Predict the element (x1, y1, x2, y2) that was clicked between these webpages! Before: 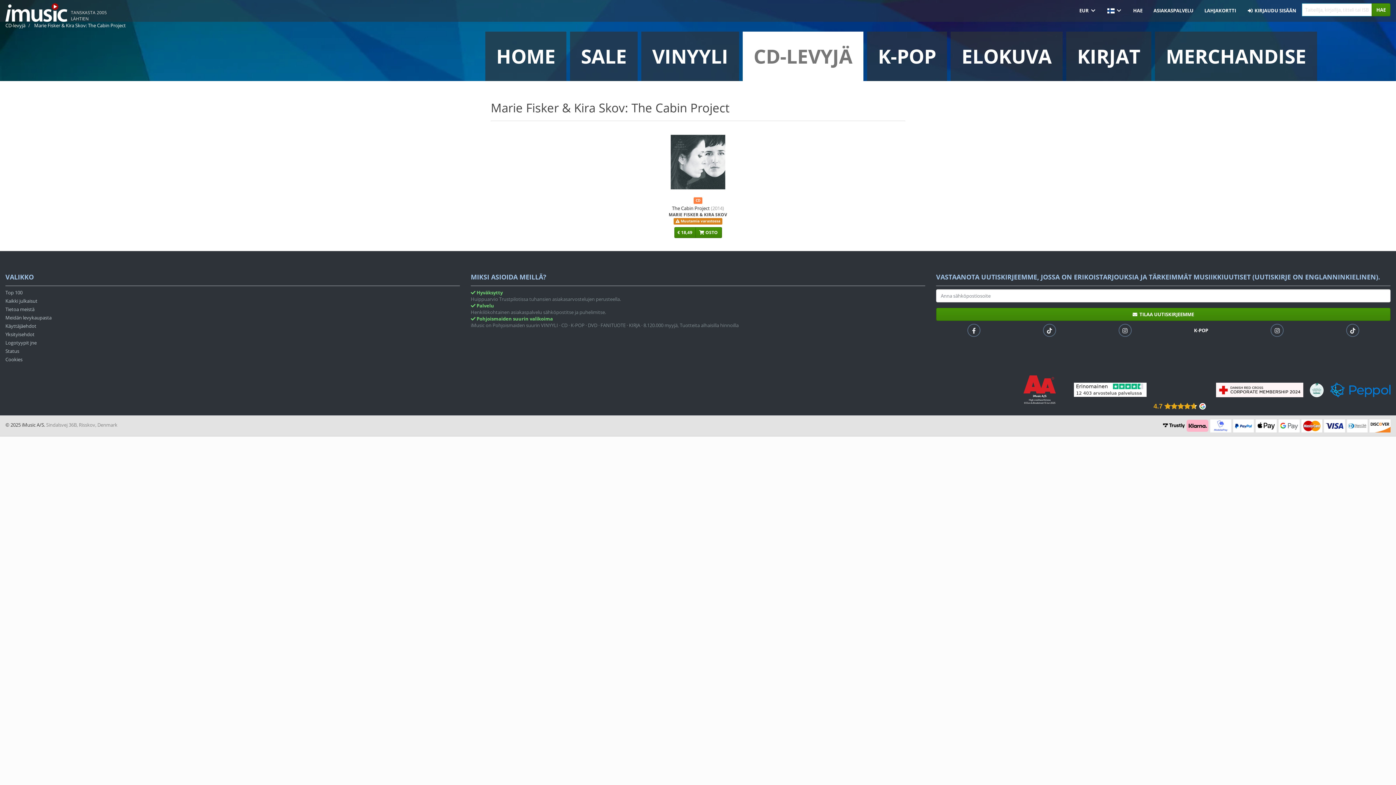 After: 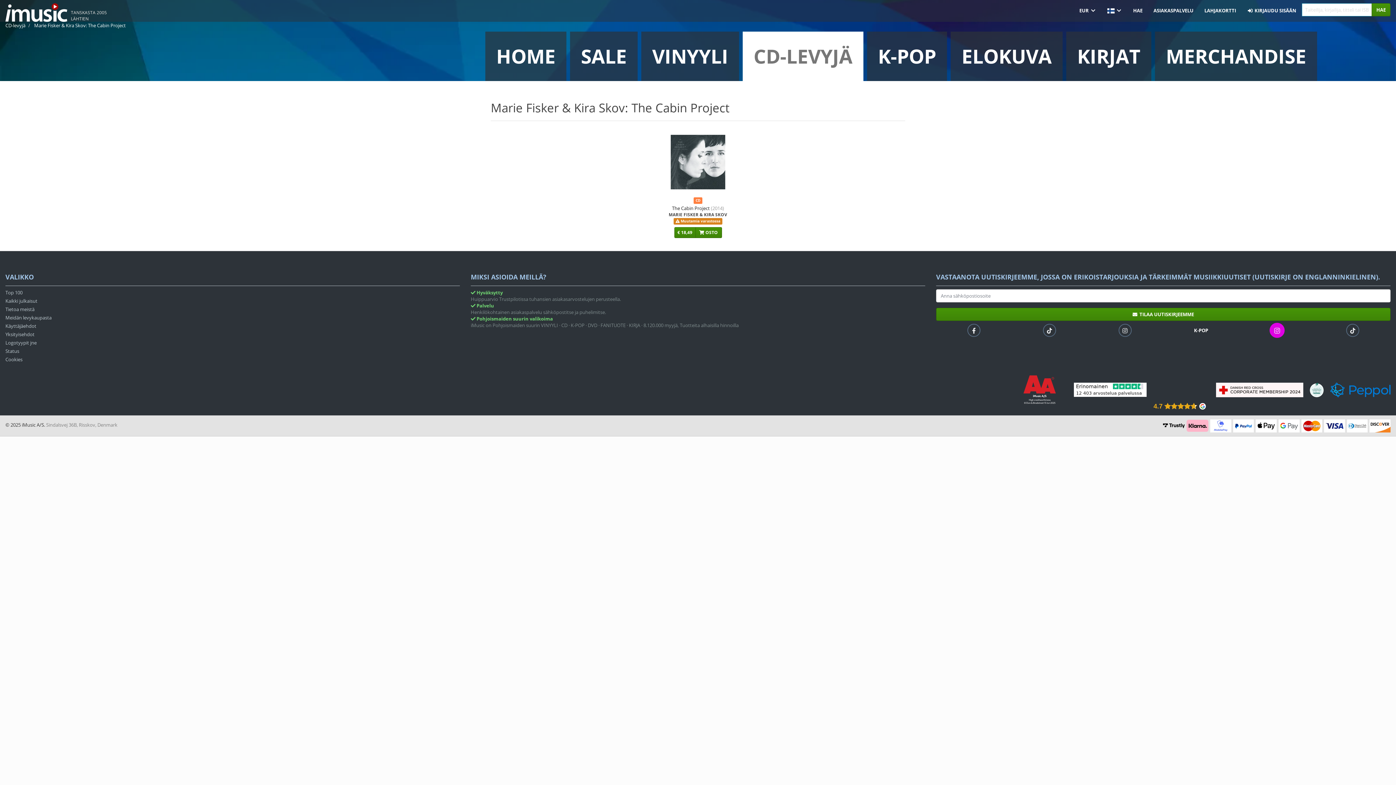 Action: bbox: (1271, 324, 1283, 339)